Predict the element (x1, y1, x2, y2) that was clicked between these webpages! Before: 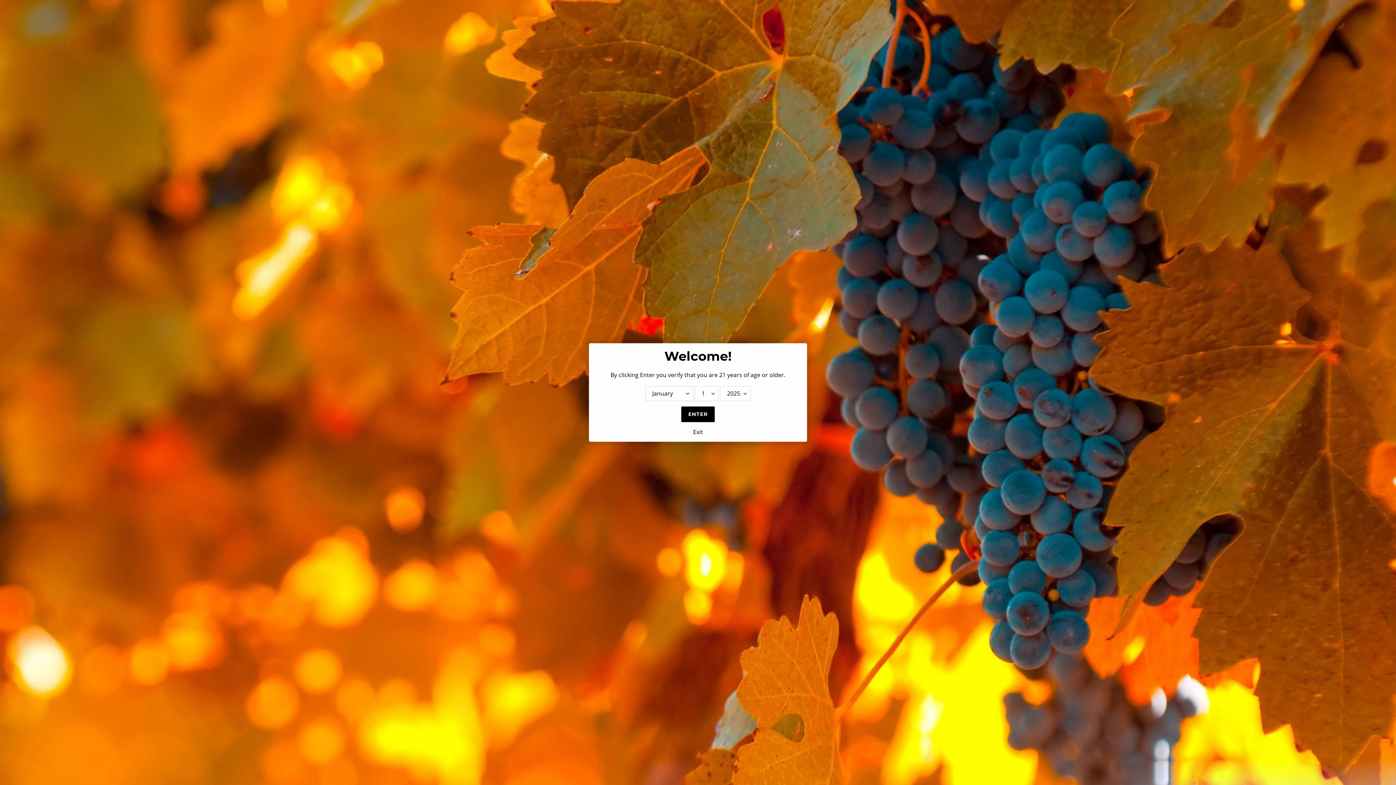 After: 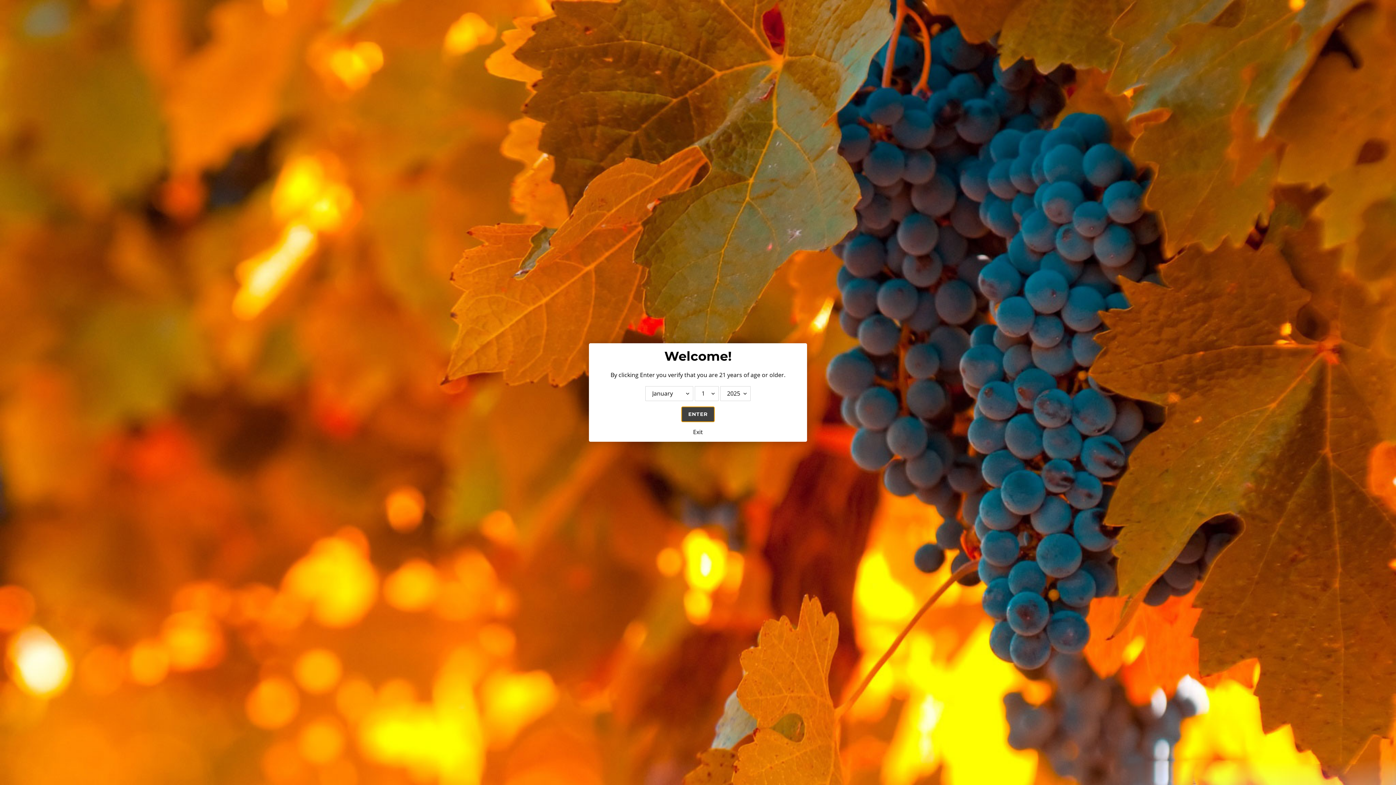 Action: label: ENTER bbox: (681, 406, 714, 422)